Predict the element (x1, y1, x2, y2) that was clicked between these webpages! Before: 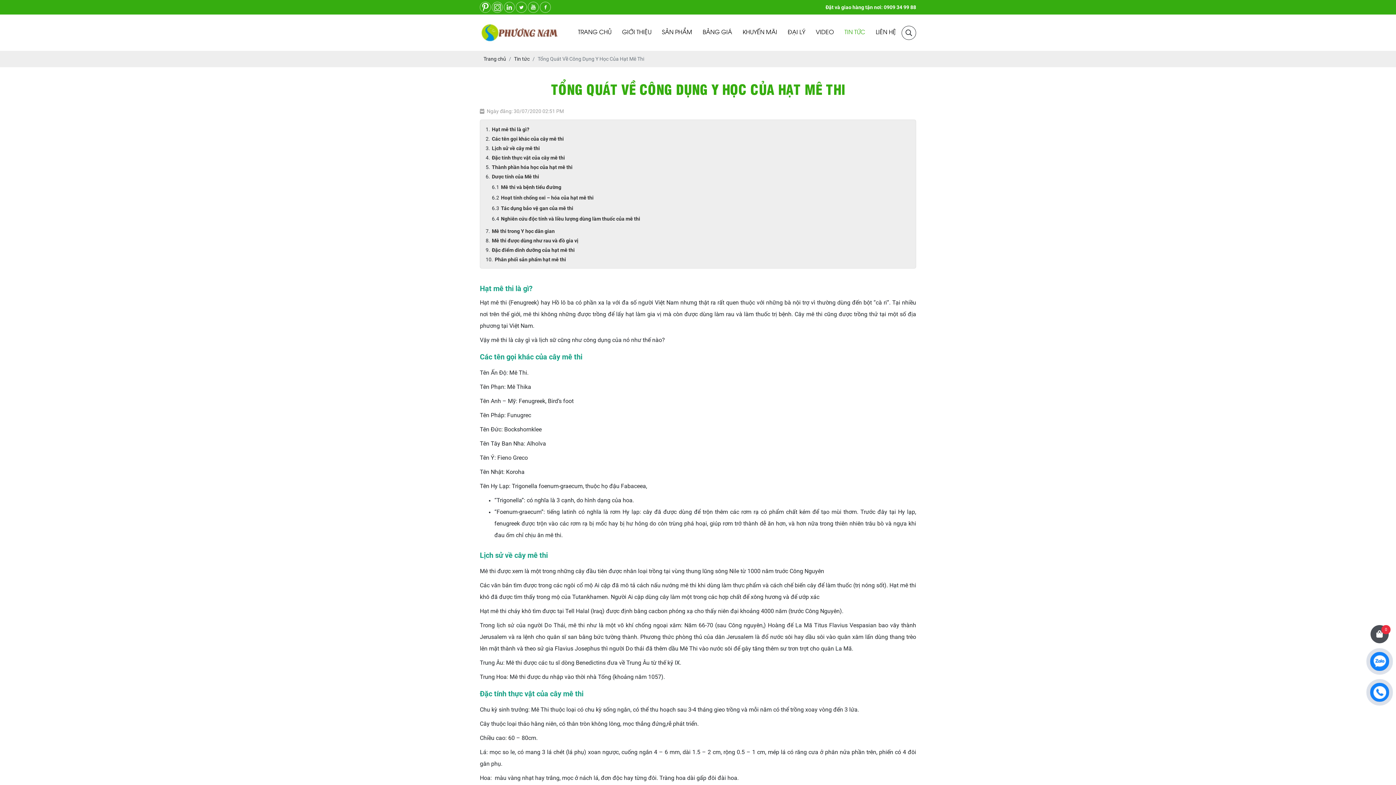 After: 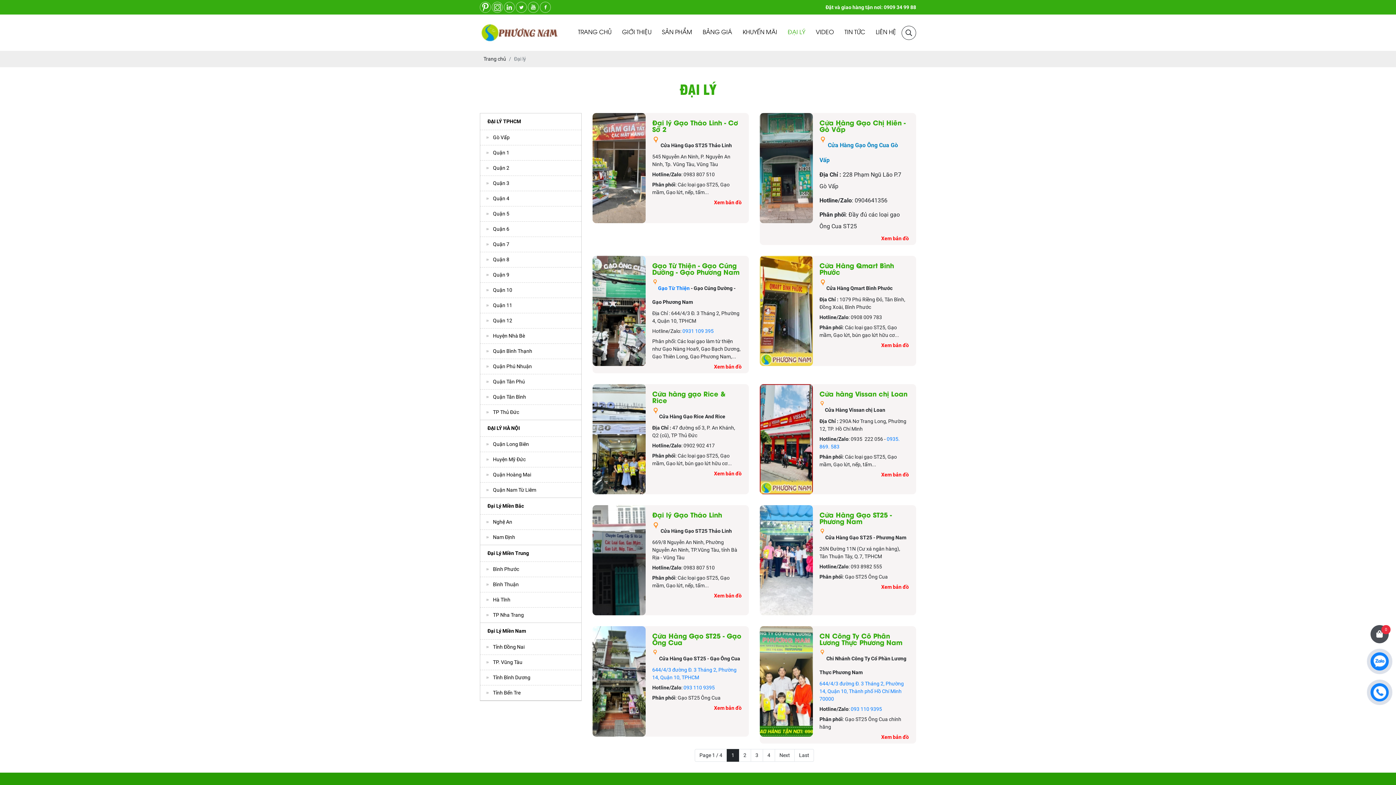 Action: label: ĐẠI LÝ bbox: (788, 21, 805, 43)